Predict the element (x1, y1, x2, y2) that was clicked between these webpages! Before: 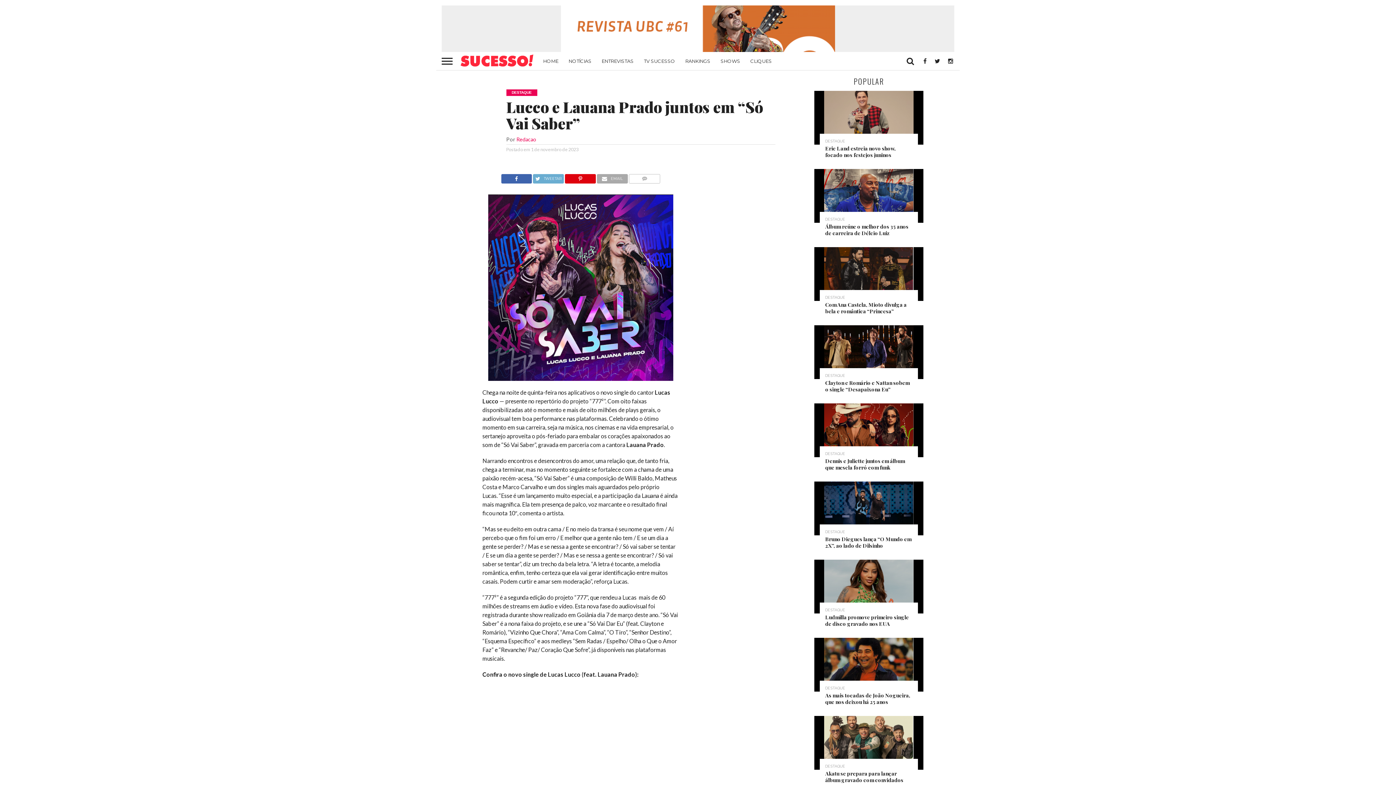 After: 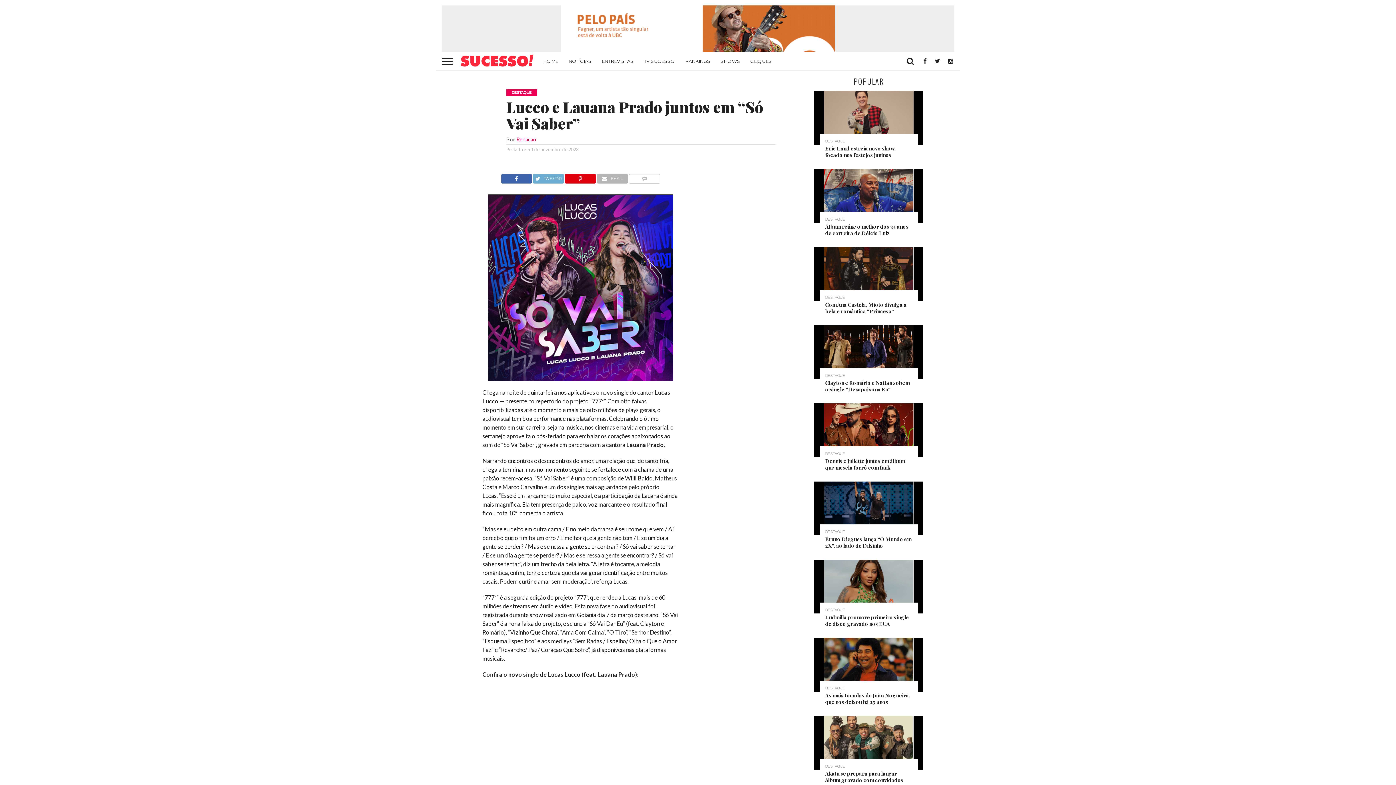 Action: bbox: (596, 173, 627, 180) label: EMAIL